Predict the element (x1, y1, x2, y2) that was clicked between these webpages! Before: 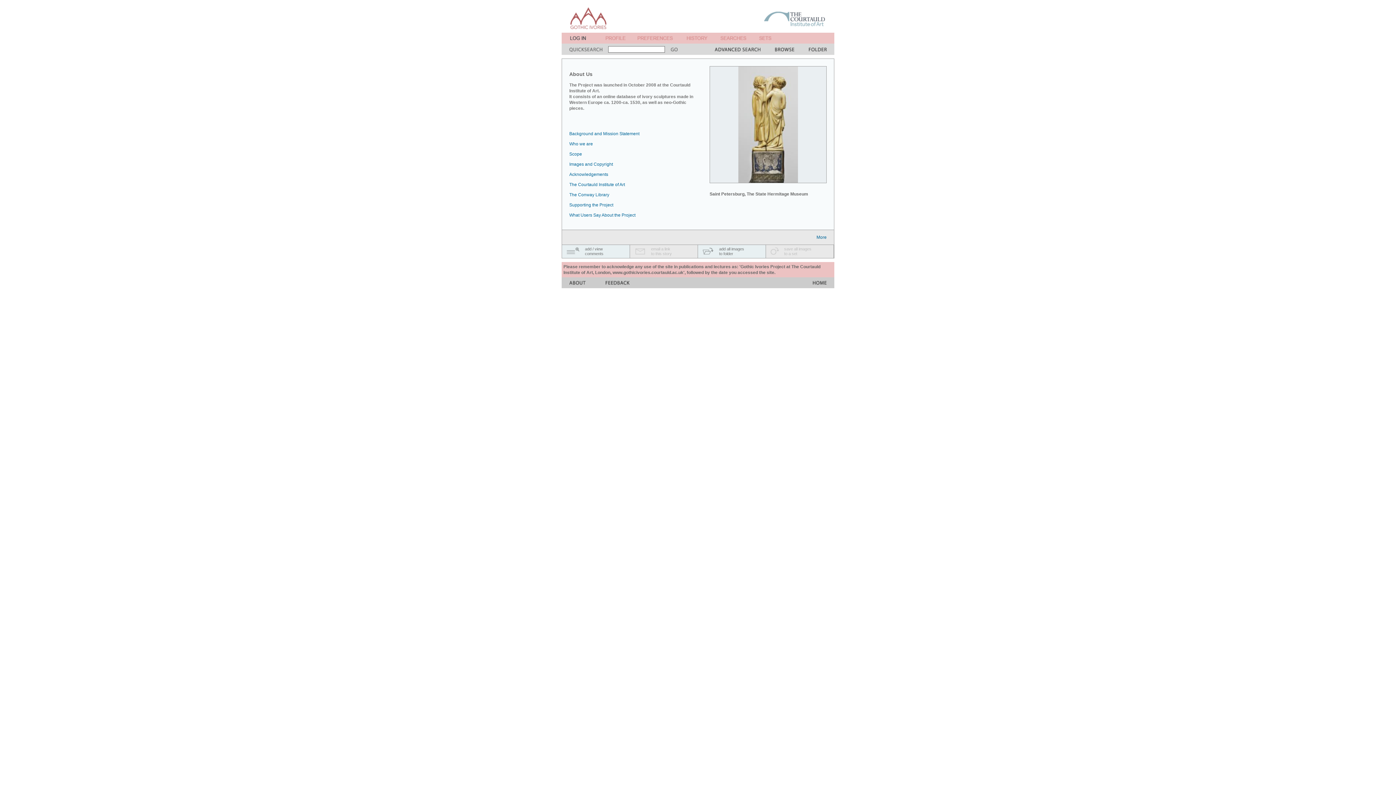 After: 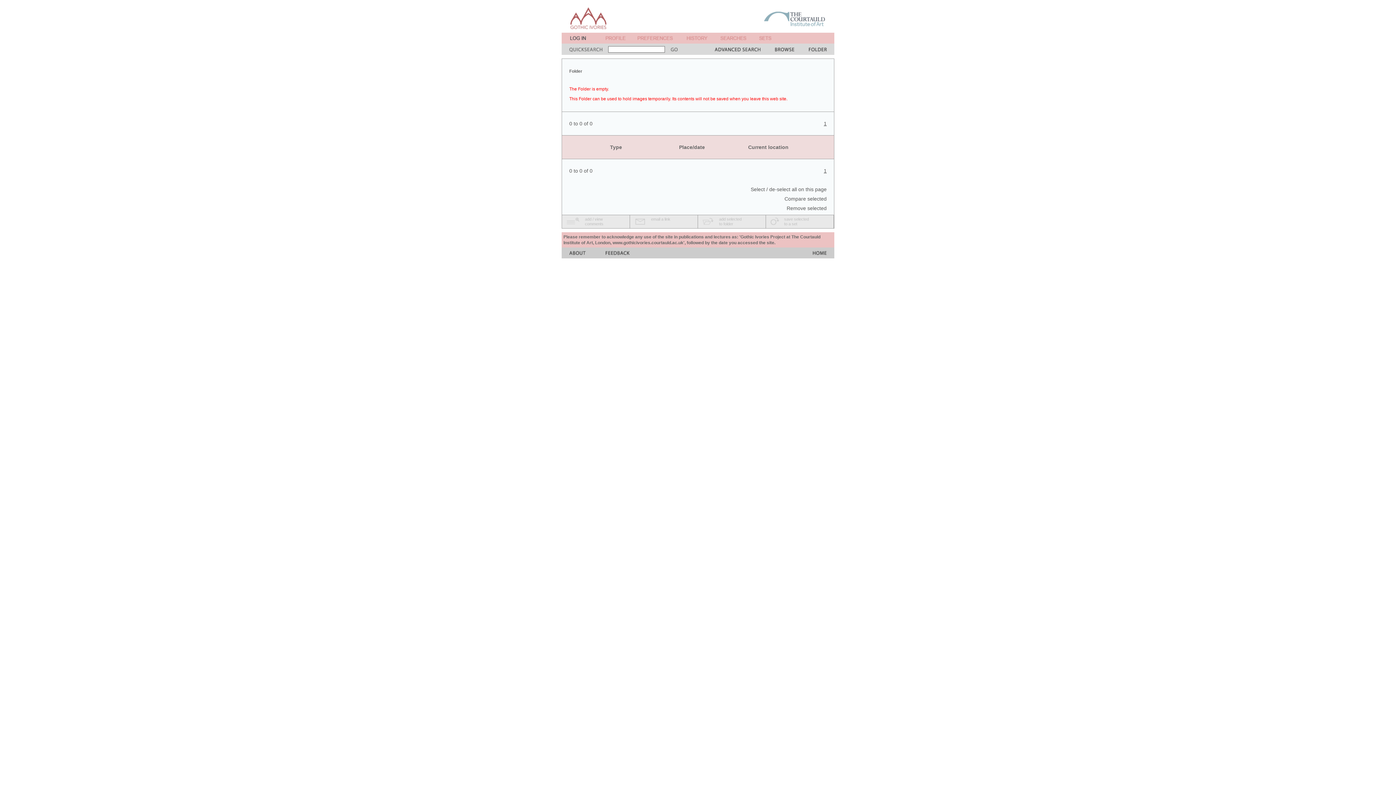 Action: bbox: (809, 49, 826, 56)